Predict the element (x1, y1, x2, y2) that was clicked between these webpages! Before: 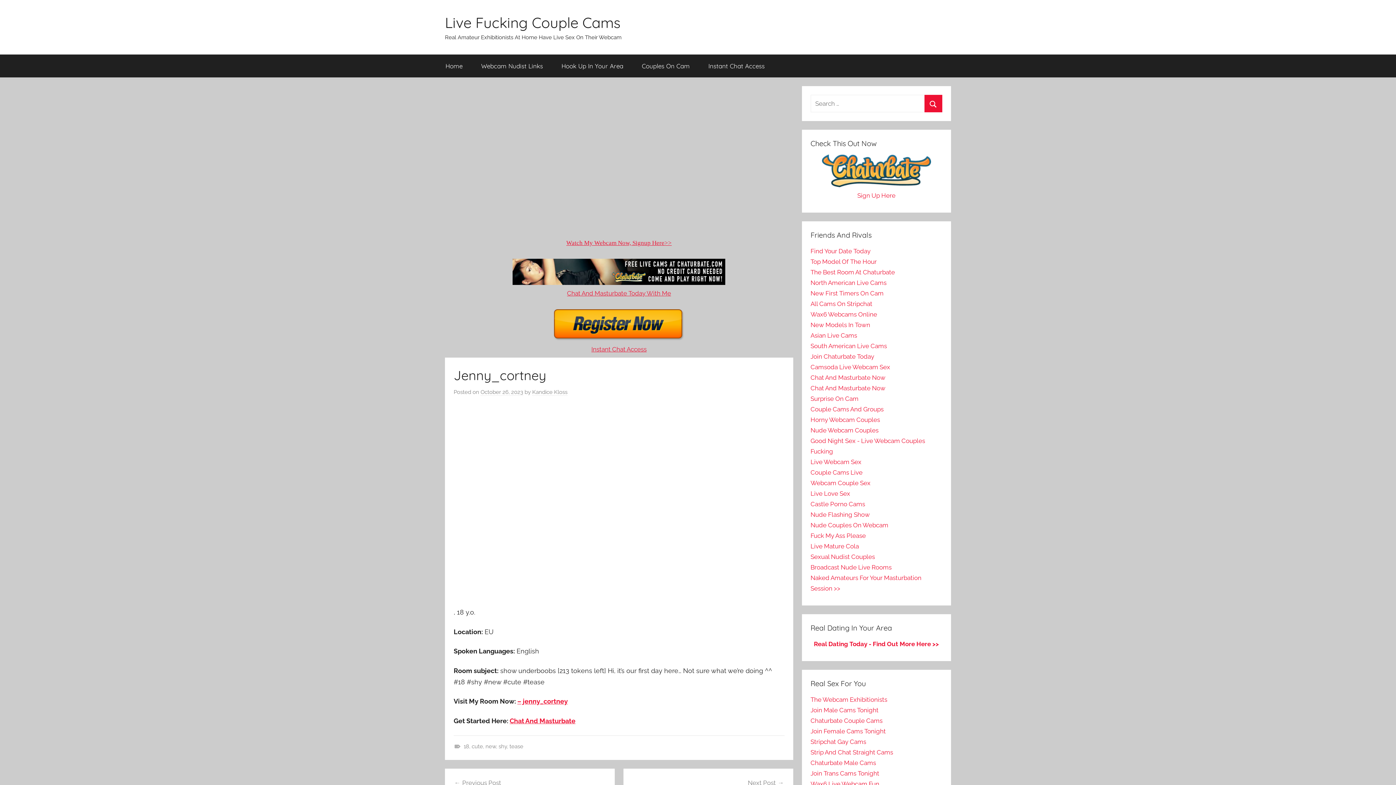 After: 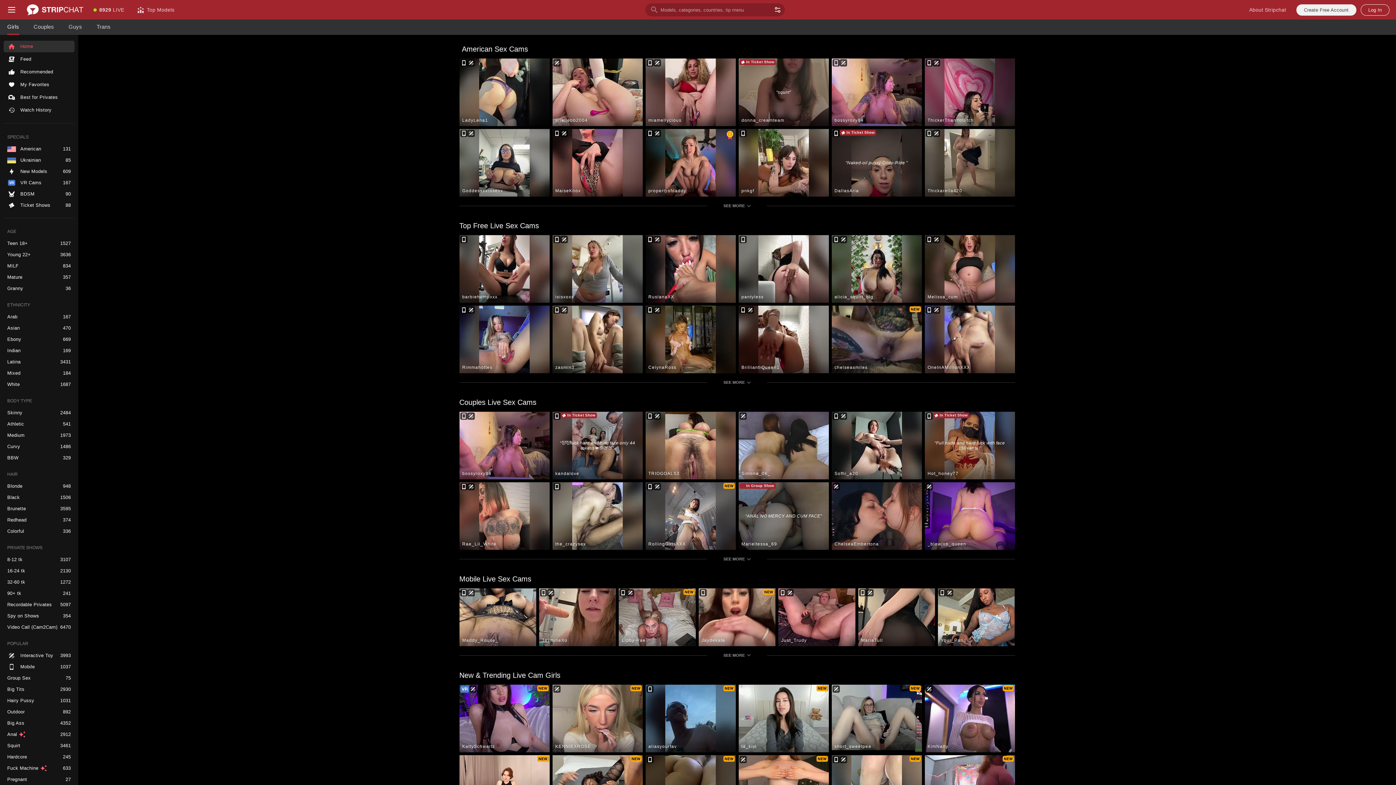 Action: bbox: (810, 300, 872, 307) label: All Cams On Stripchat